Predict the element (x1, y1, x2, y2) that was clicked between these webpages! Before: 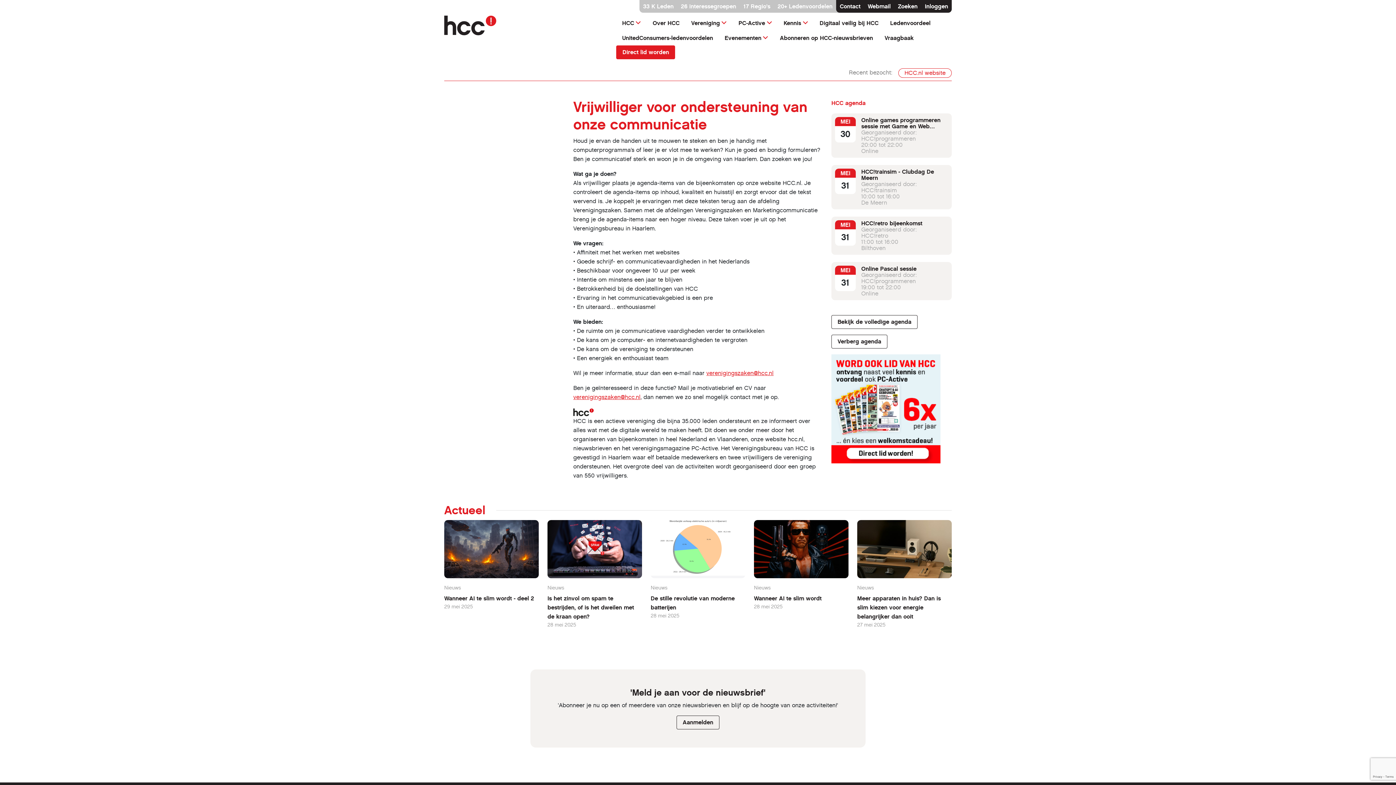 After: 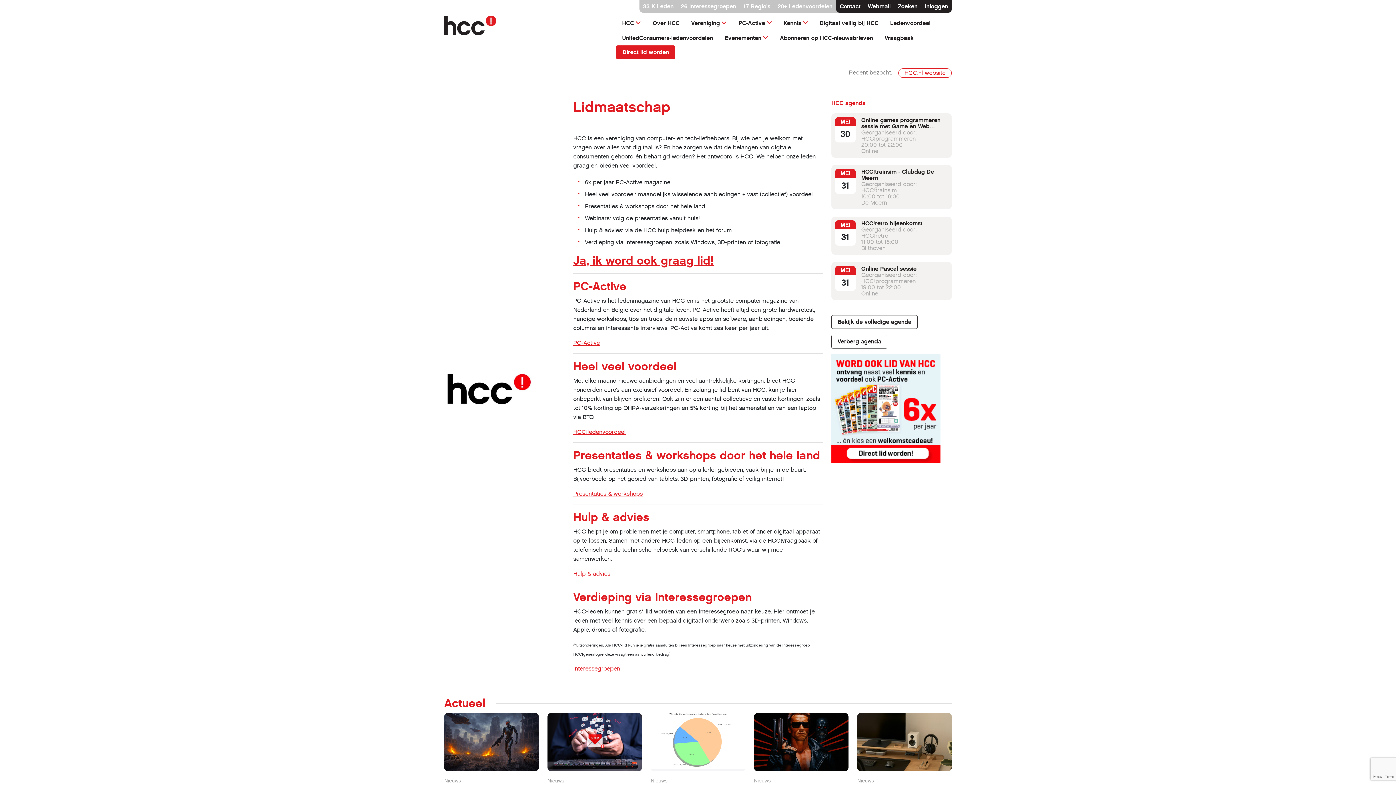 Action: bbox: (643, 2, 673, 9) label: 33 K Leden